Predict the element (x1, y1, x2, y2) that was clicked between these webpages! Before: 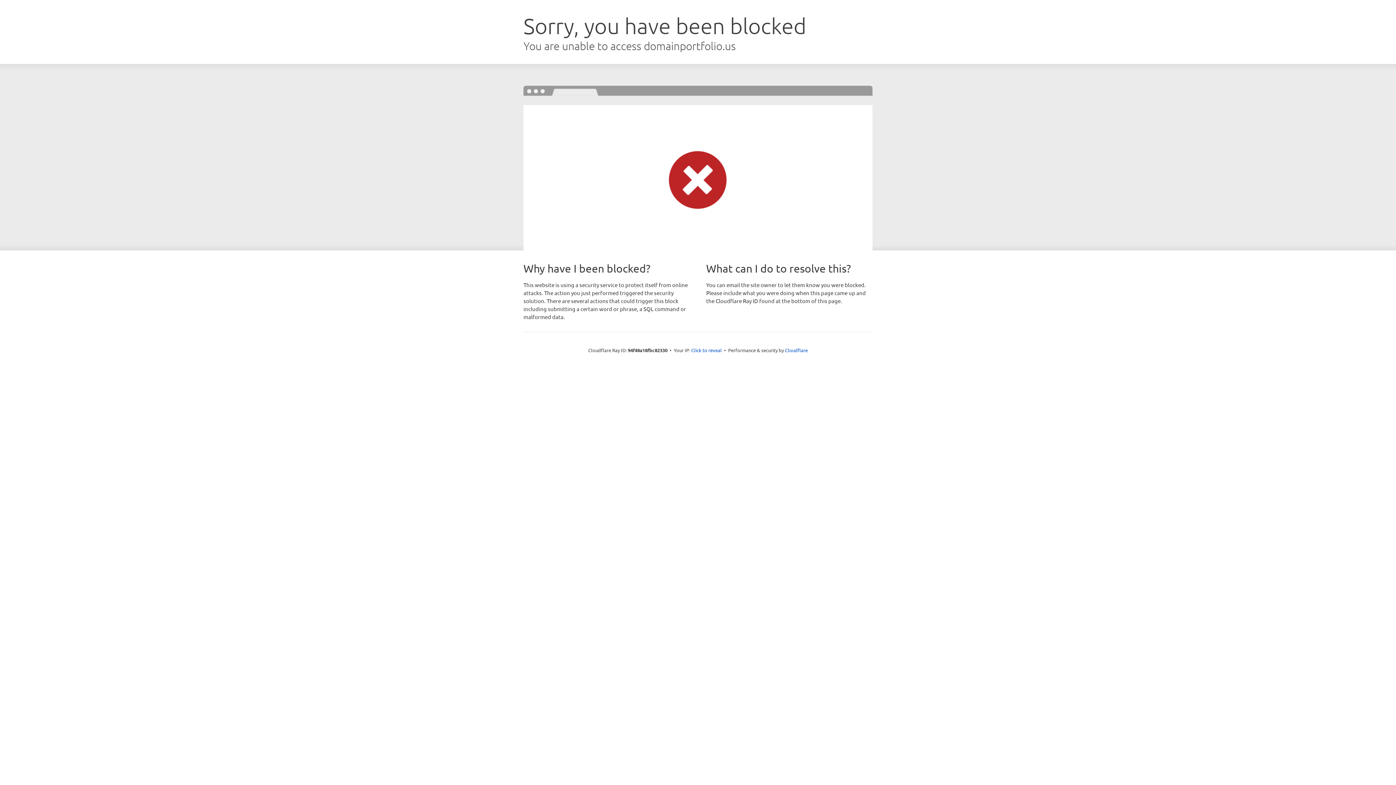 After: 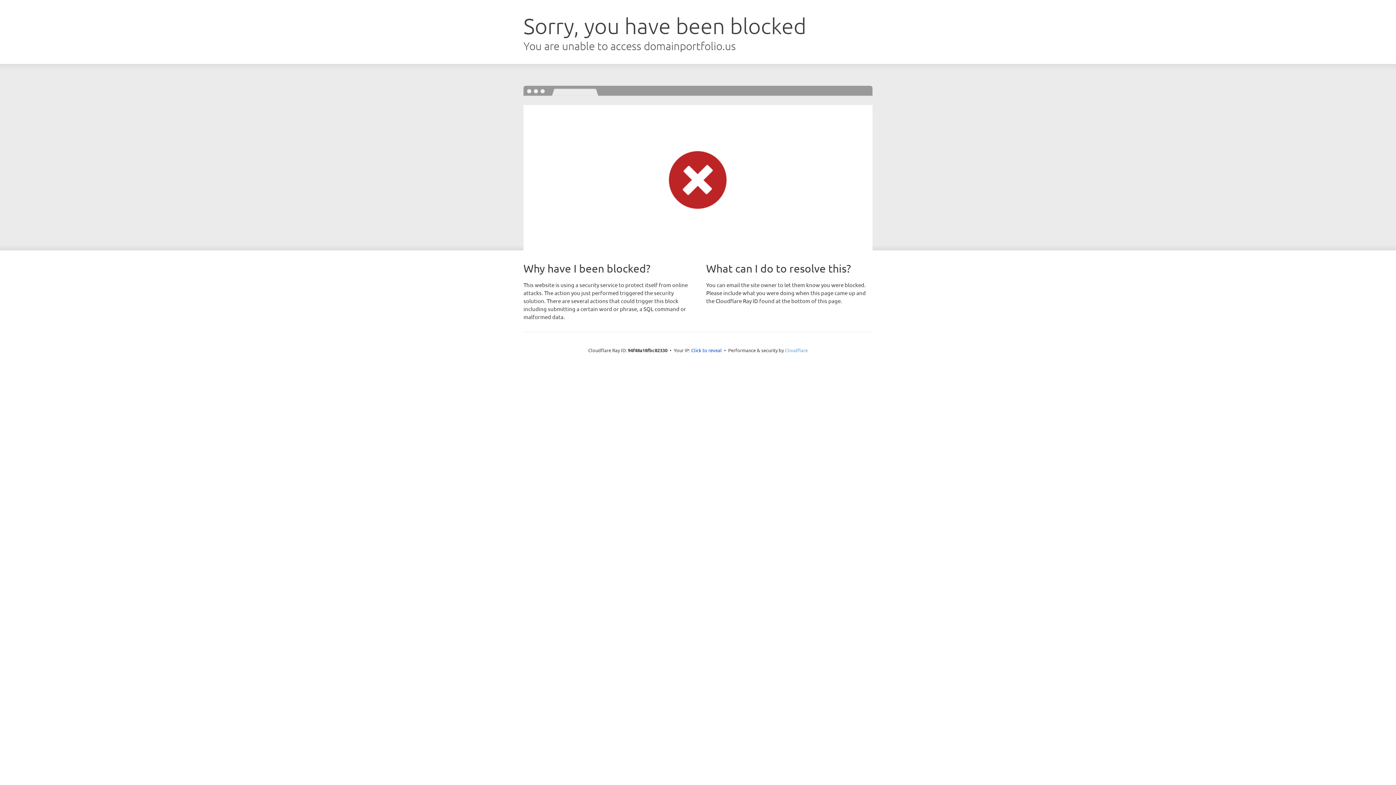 Action: label: Cloudflare bbox: (785, 347, 808, 353)